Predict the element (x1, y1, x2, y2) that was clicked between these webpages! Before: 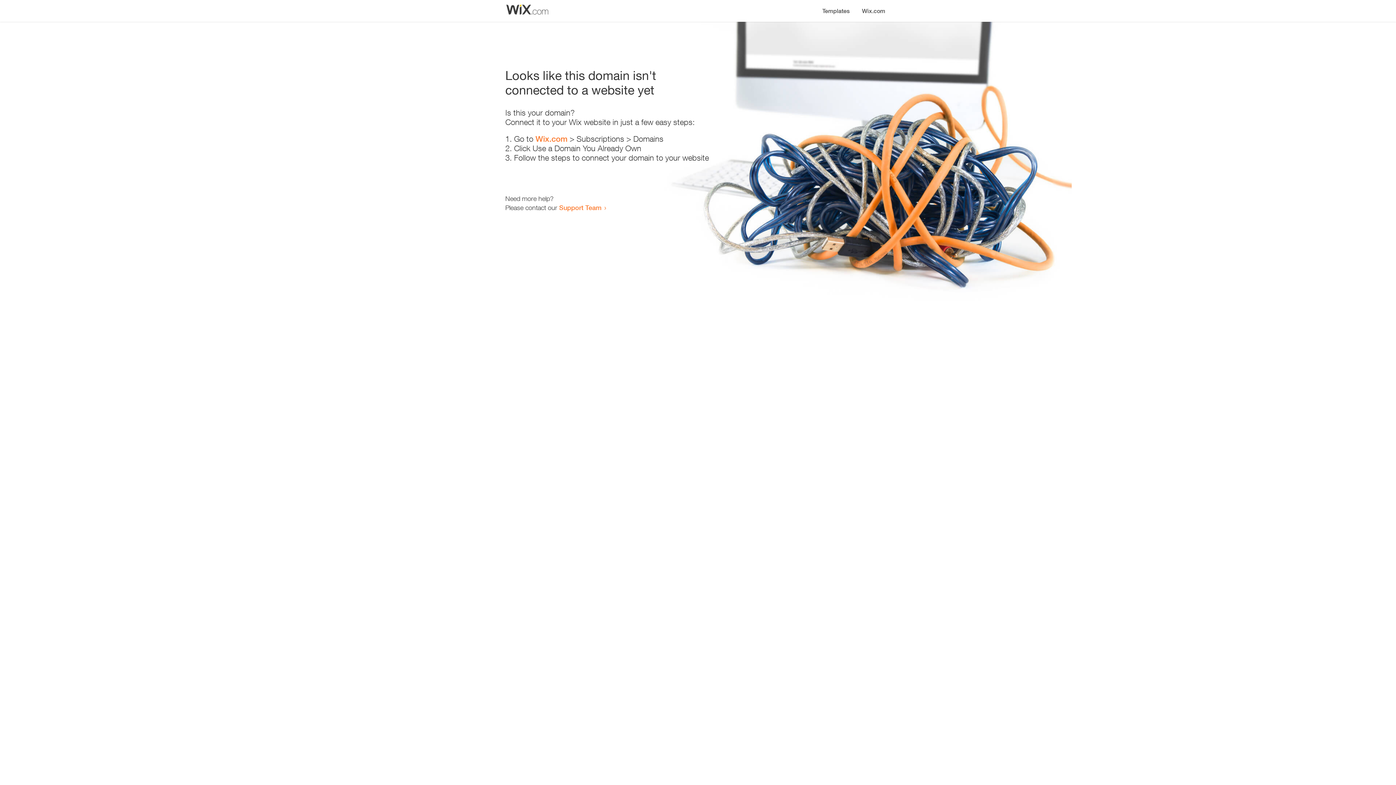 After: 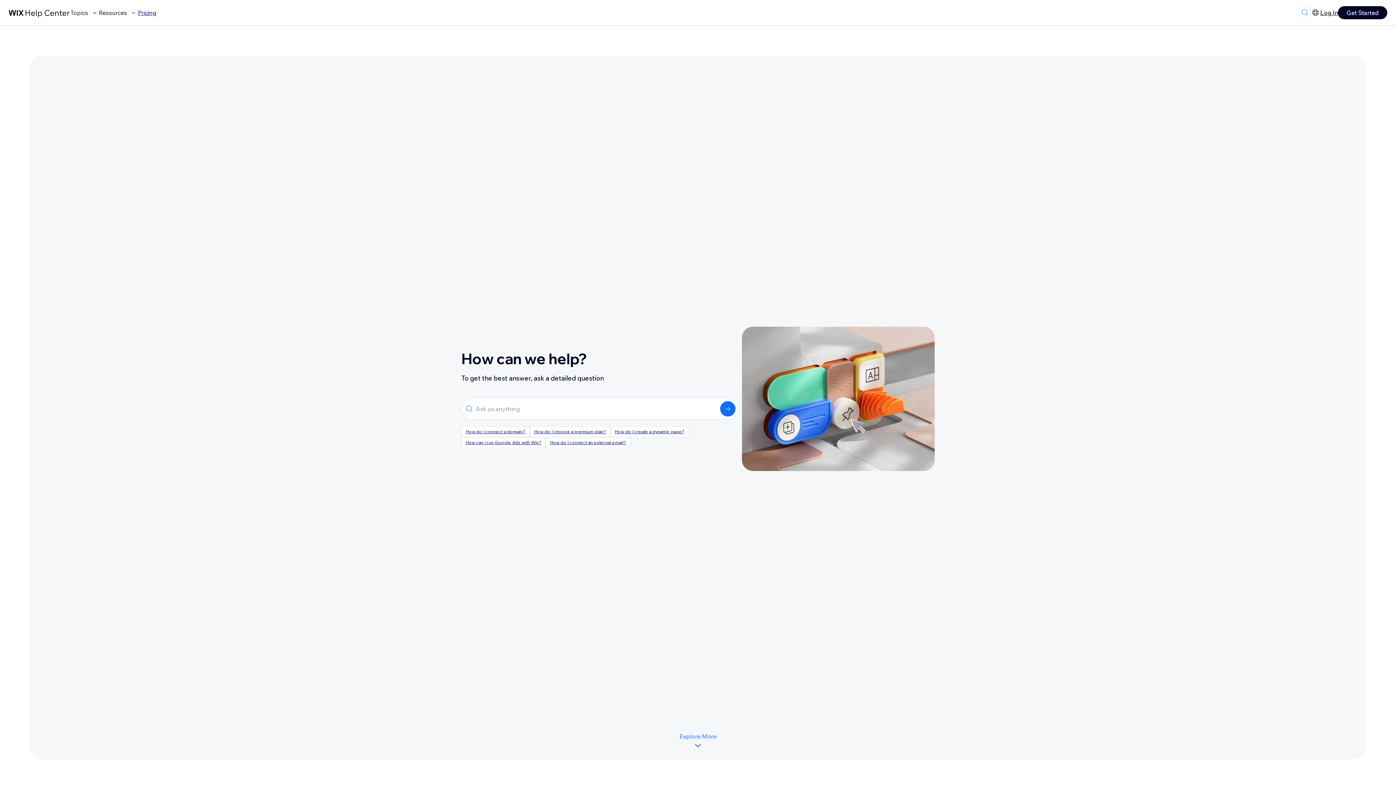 Action: bbox: (559, 203, 601, 211) label: Support Team